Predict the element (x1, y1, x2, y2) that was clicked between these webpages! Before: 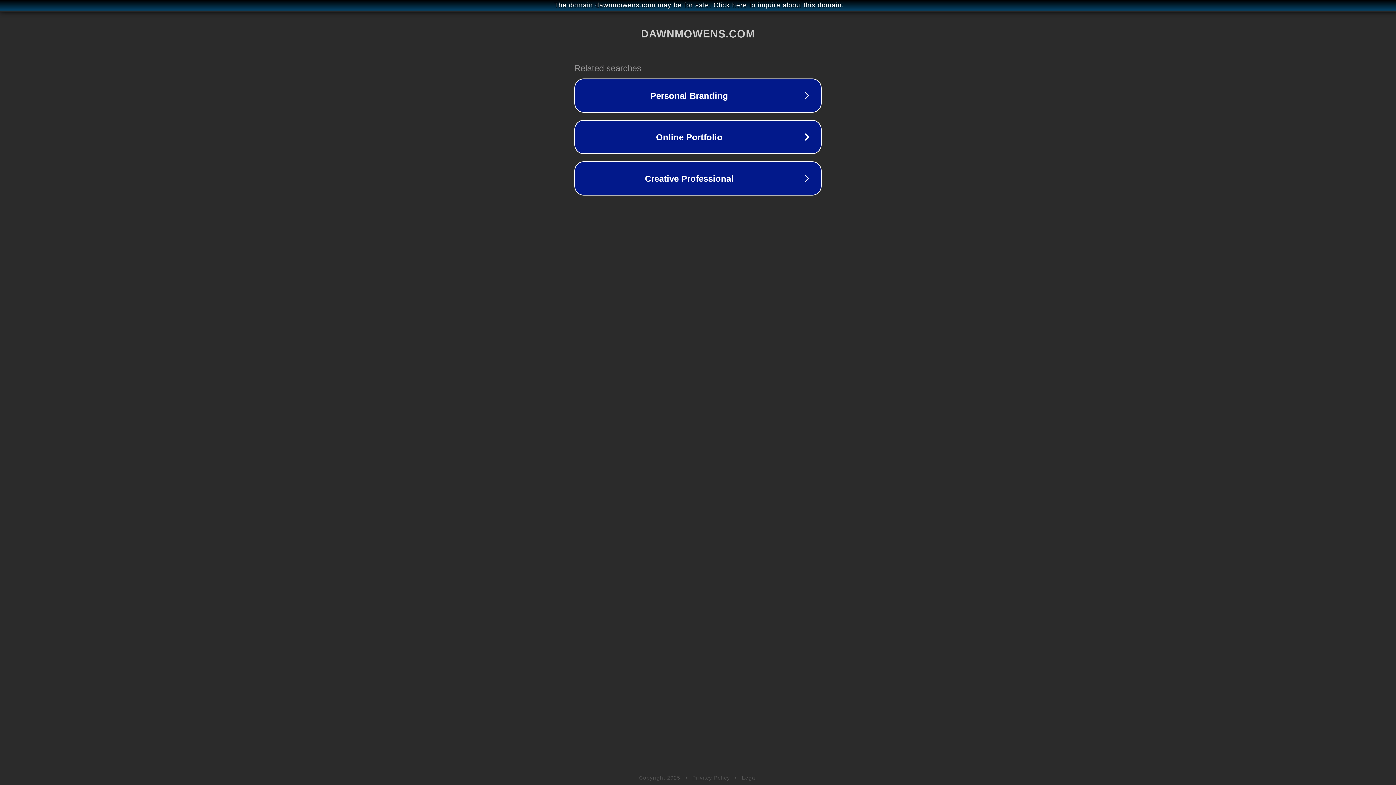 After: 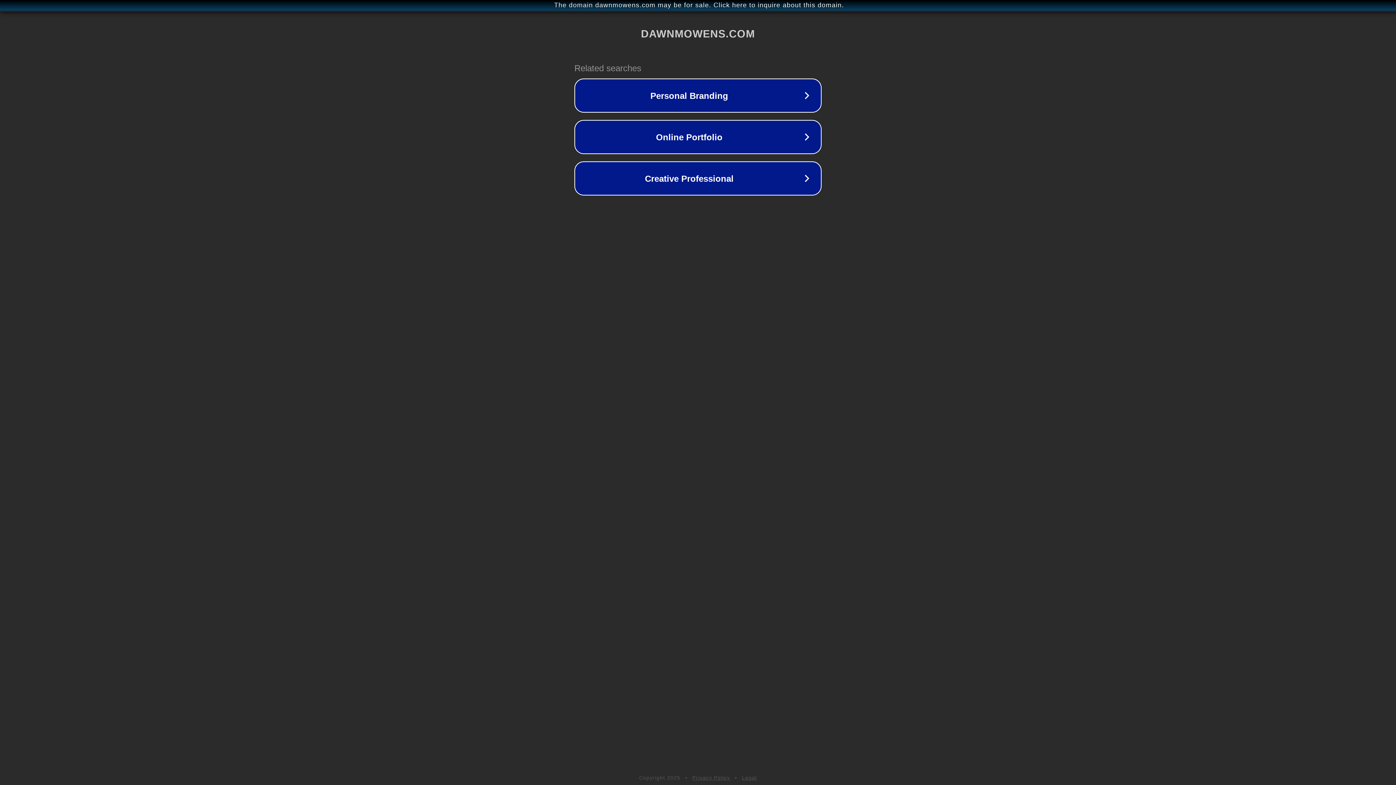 Action: label: Privacy Policy bbox: (692, 775, 730, 781)